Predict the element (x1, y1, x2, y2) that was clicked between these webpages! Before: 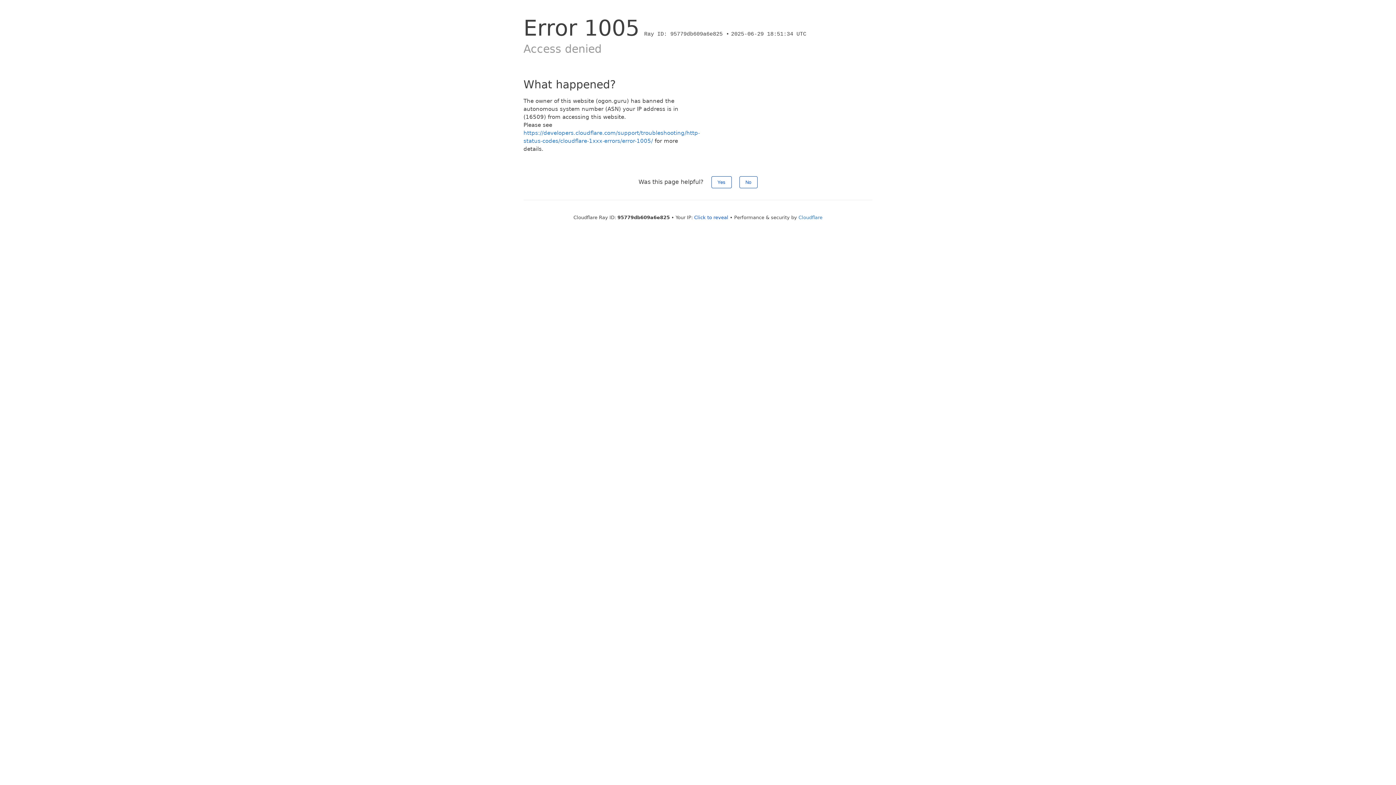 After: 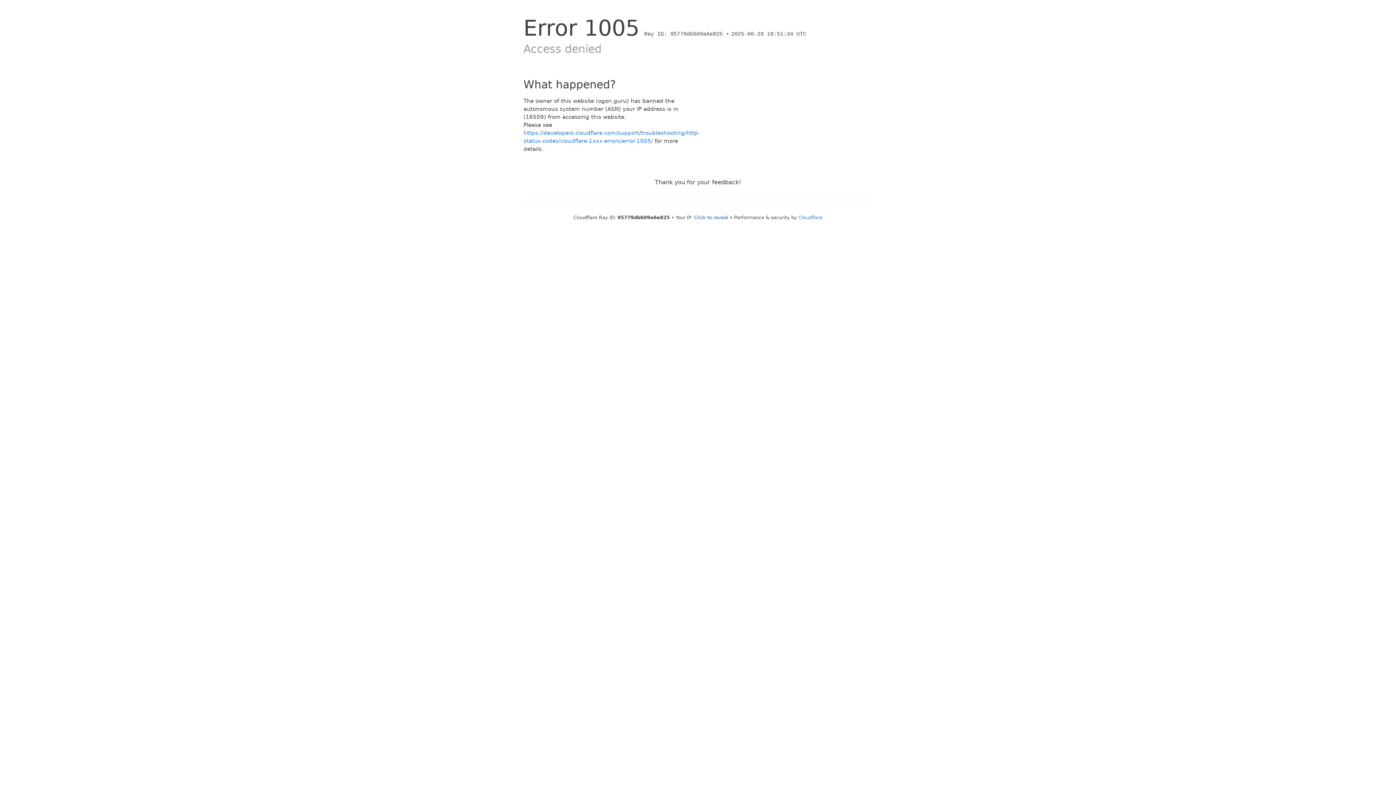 Action: label: No bbox: (739, 176, 757, 188)